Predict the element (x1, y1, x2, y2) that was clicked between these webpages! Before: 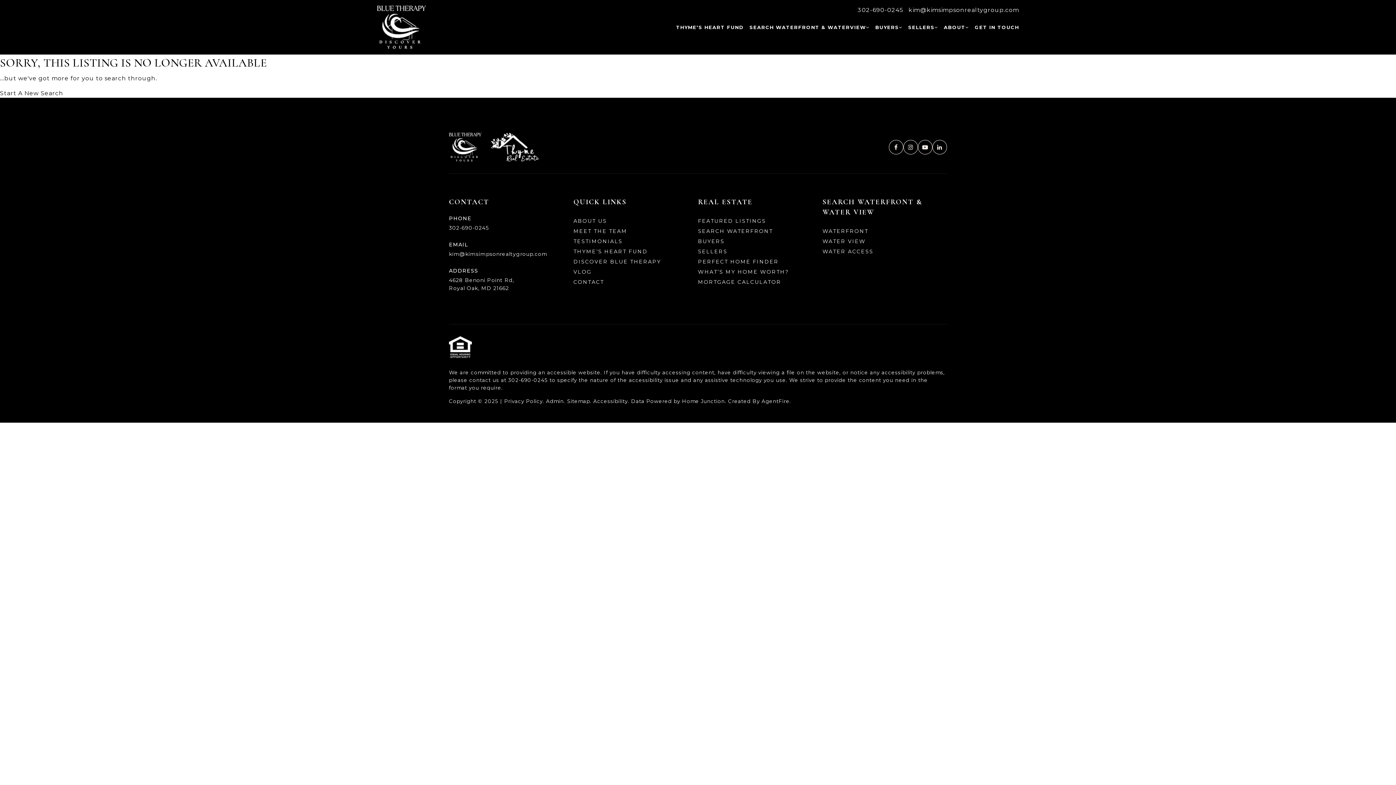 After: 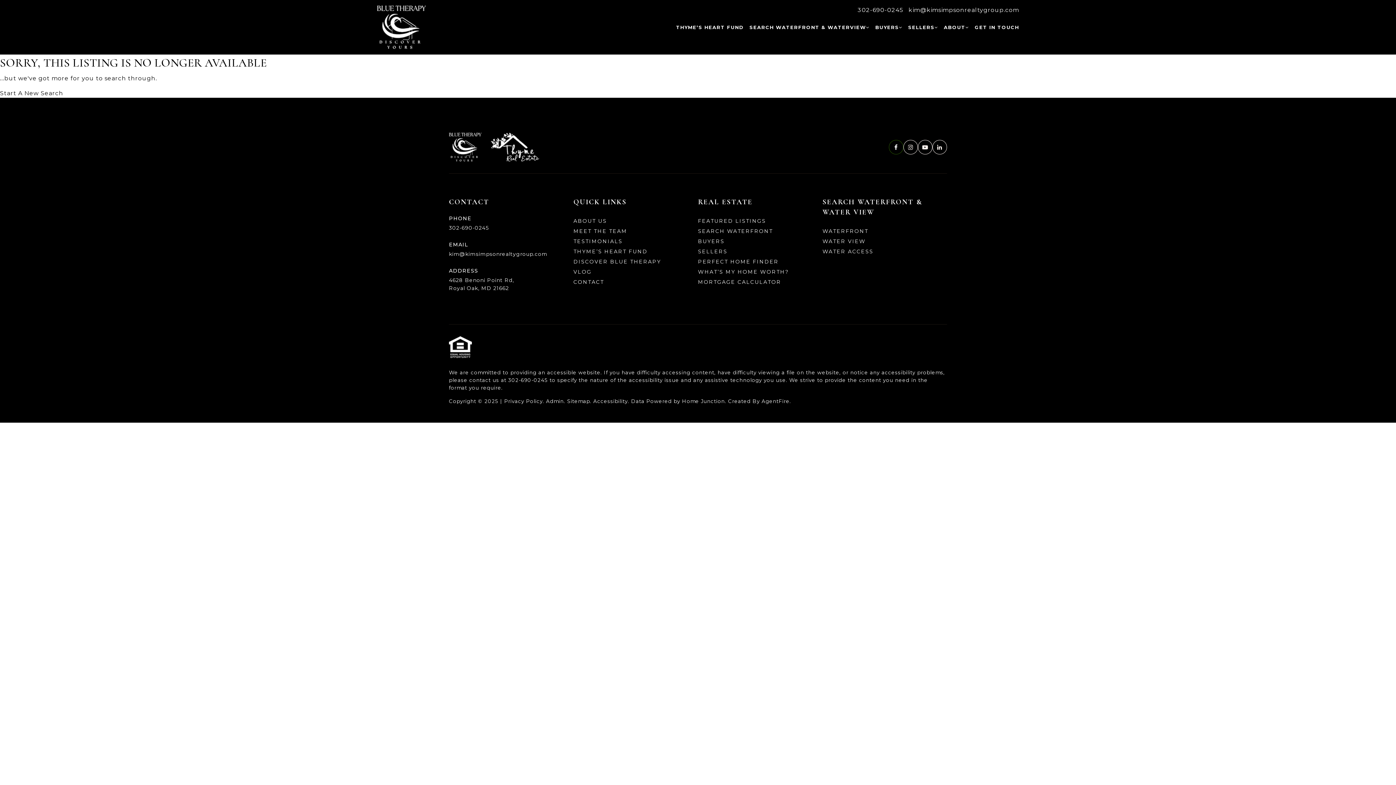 Action: bbox: (889, 140, 903, 154)